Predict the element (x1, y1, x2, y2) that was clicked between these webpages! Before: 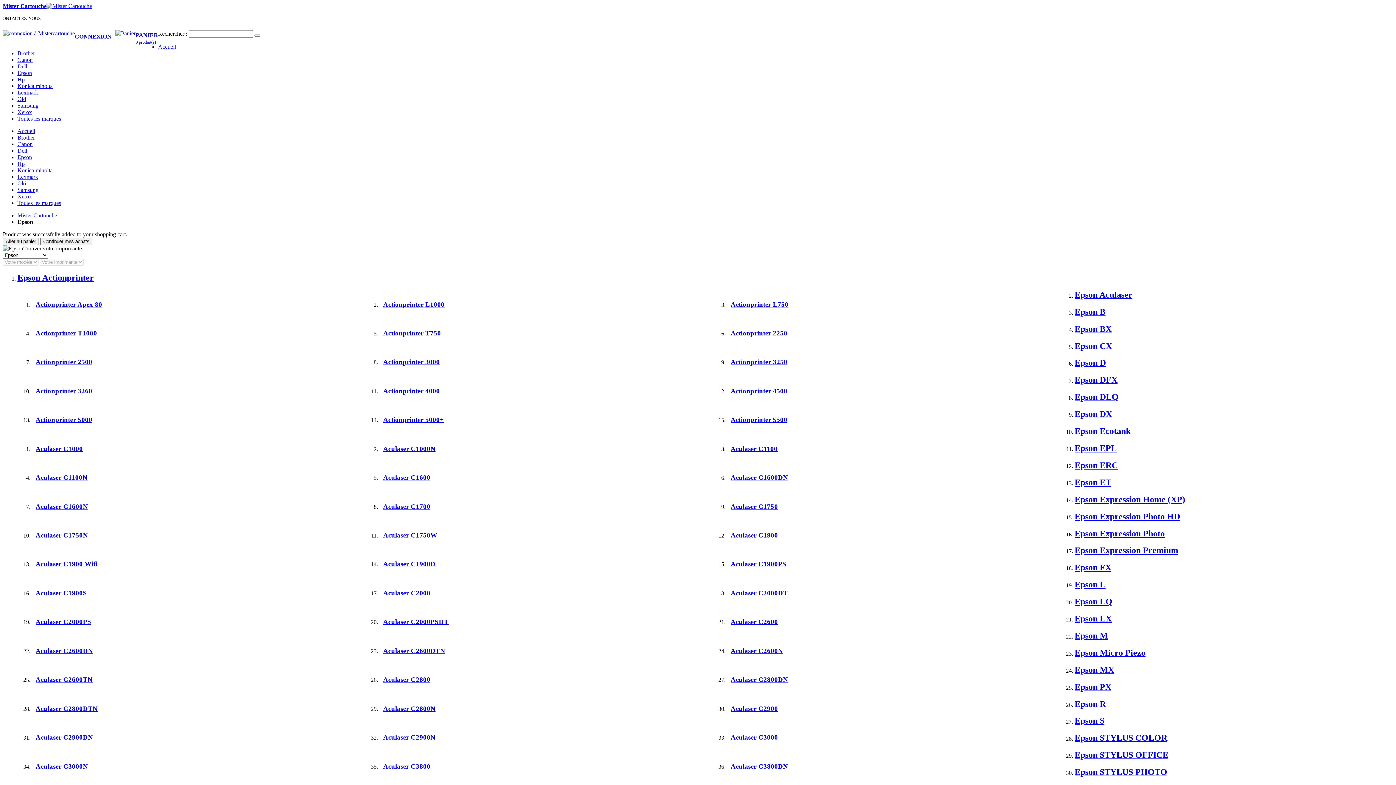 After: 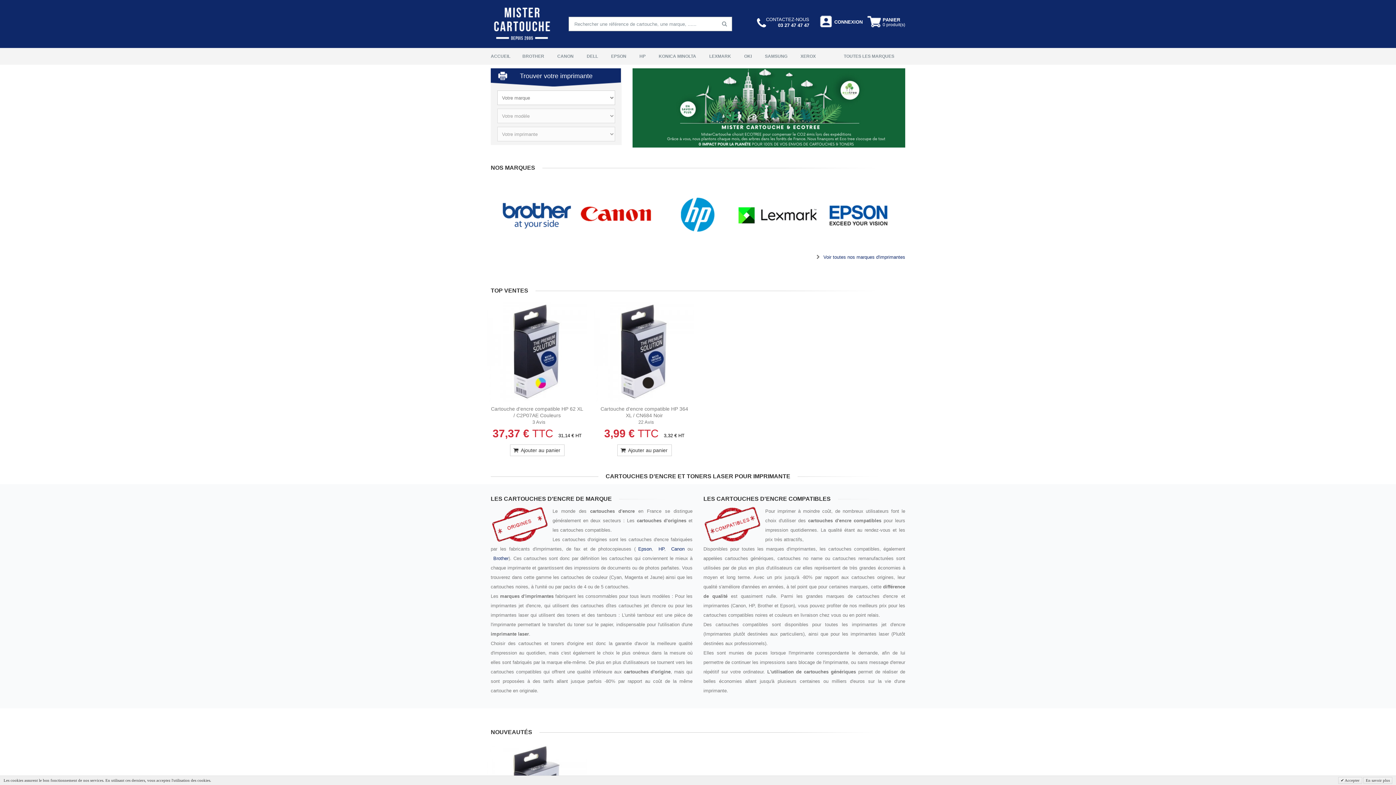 Action: bbox: (1074, 665, 1114, 674) label: Epson MX